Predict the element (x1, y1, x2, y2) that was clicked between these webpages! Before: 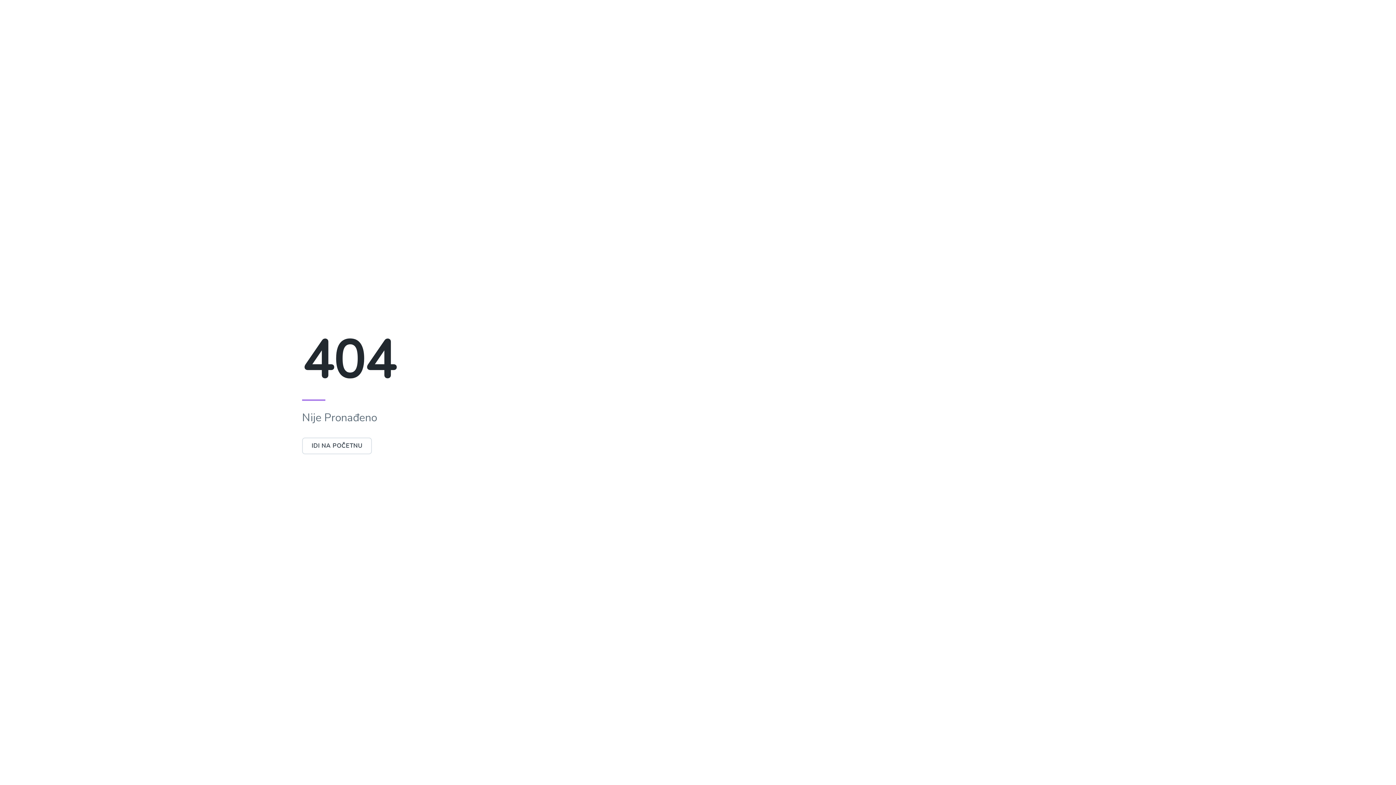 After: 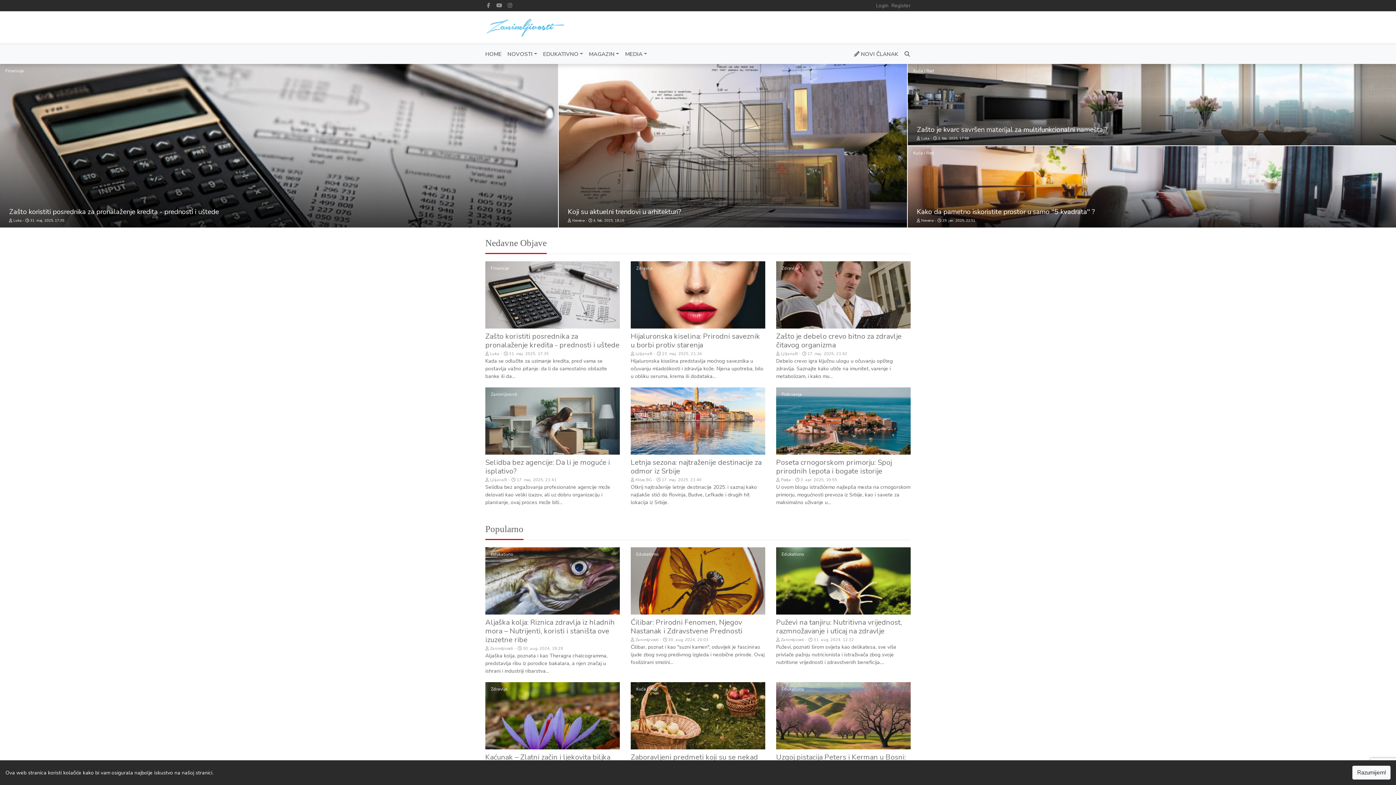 Action: label: IDI NA POČETNU bbox: (302, 442, 372, 450)